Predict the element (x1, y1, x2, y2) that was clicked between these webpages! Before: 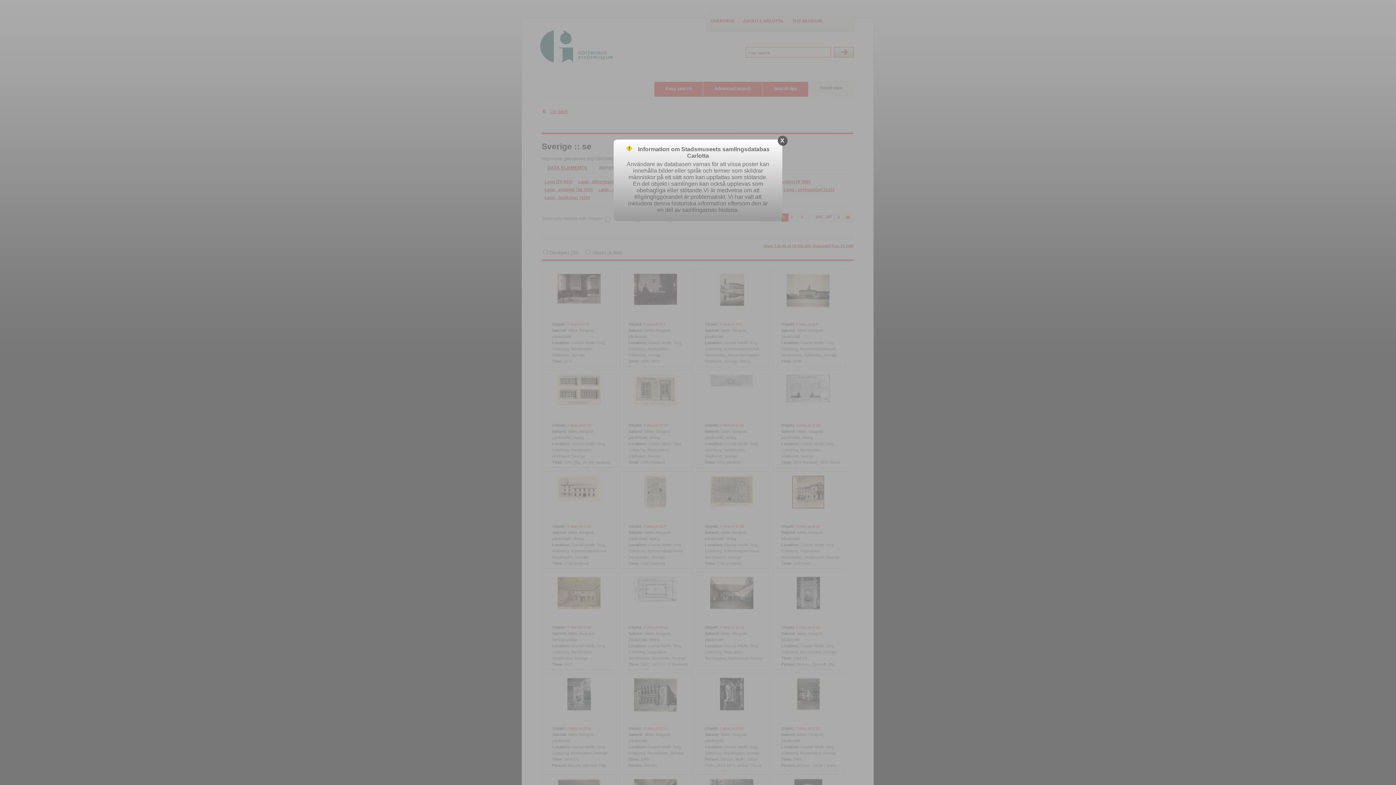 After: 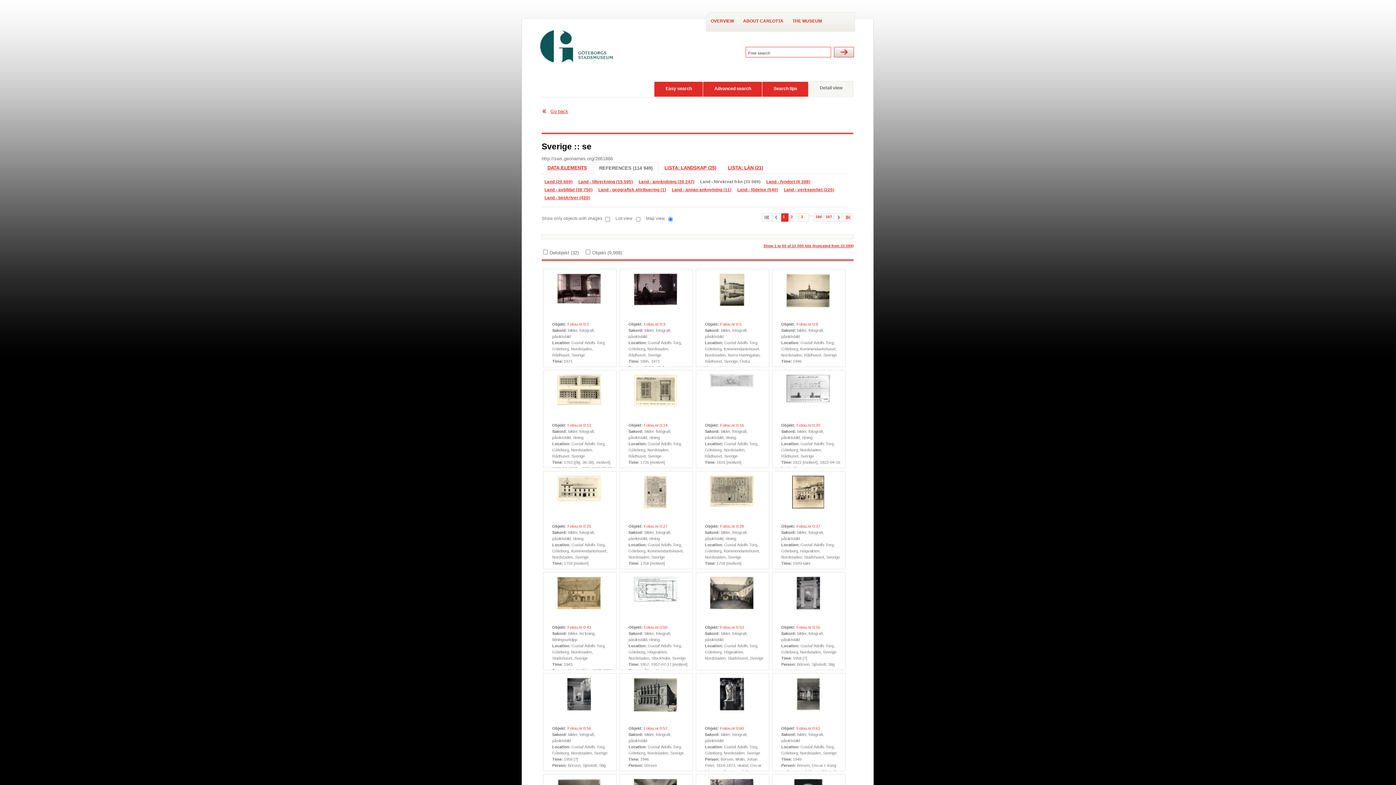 Action: label: X bbox: (778, 136, 786, 145)